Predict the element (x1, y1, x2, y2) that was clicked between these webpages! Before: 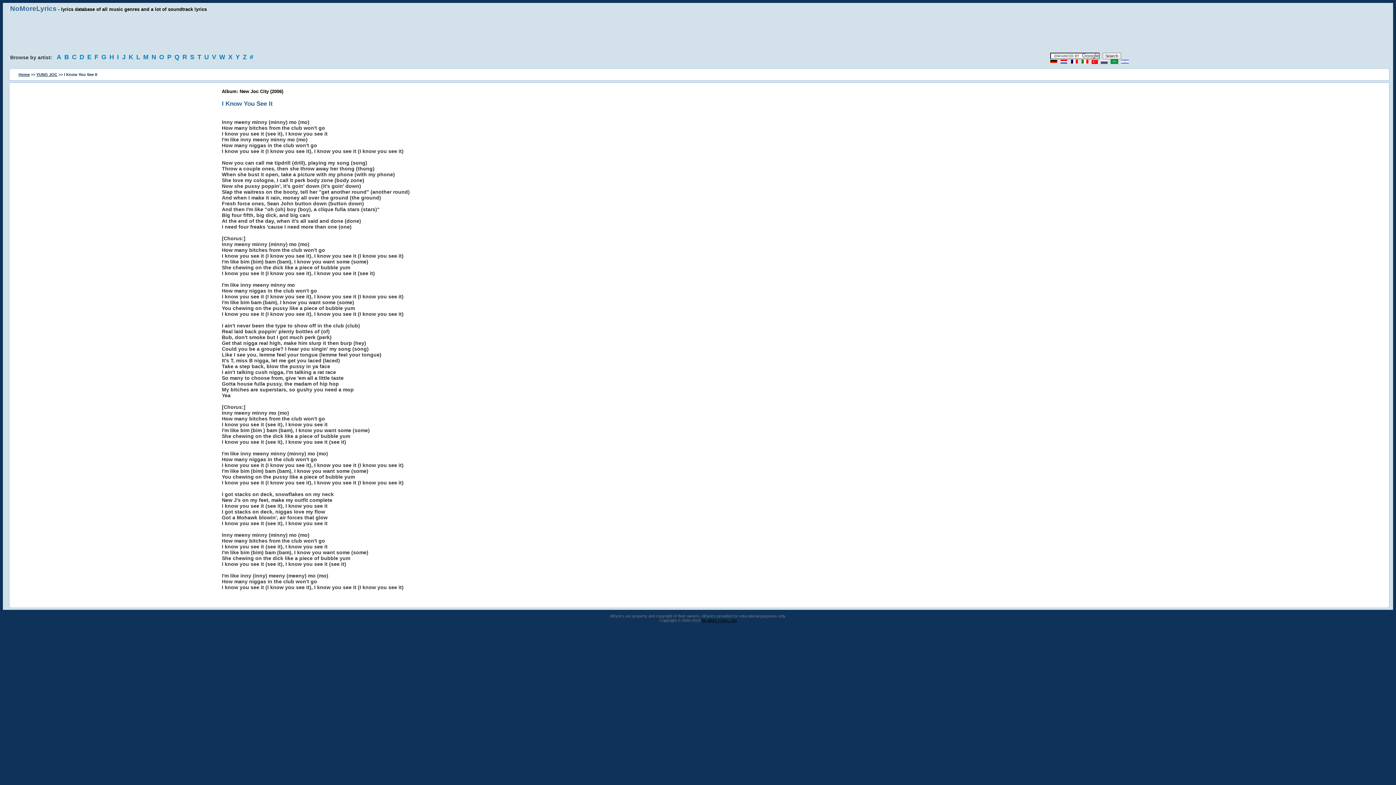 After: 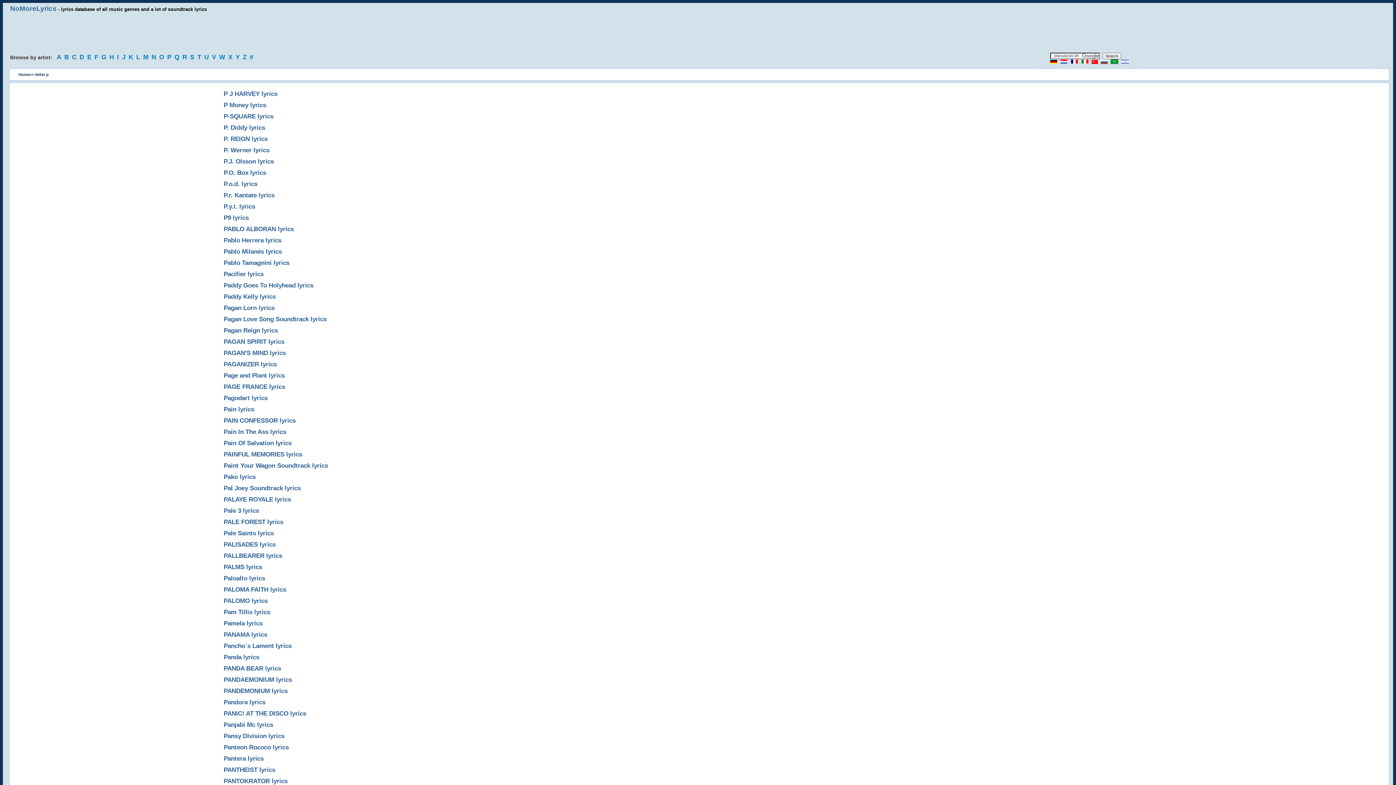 Action: bbox: (167, 53, 173, 60) label: P